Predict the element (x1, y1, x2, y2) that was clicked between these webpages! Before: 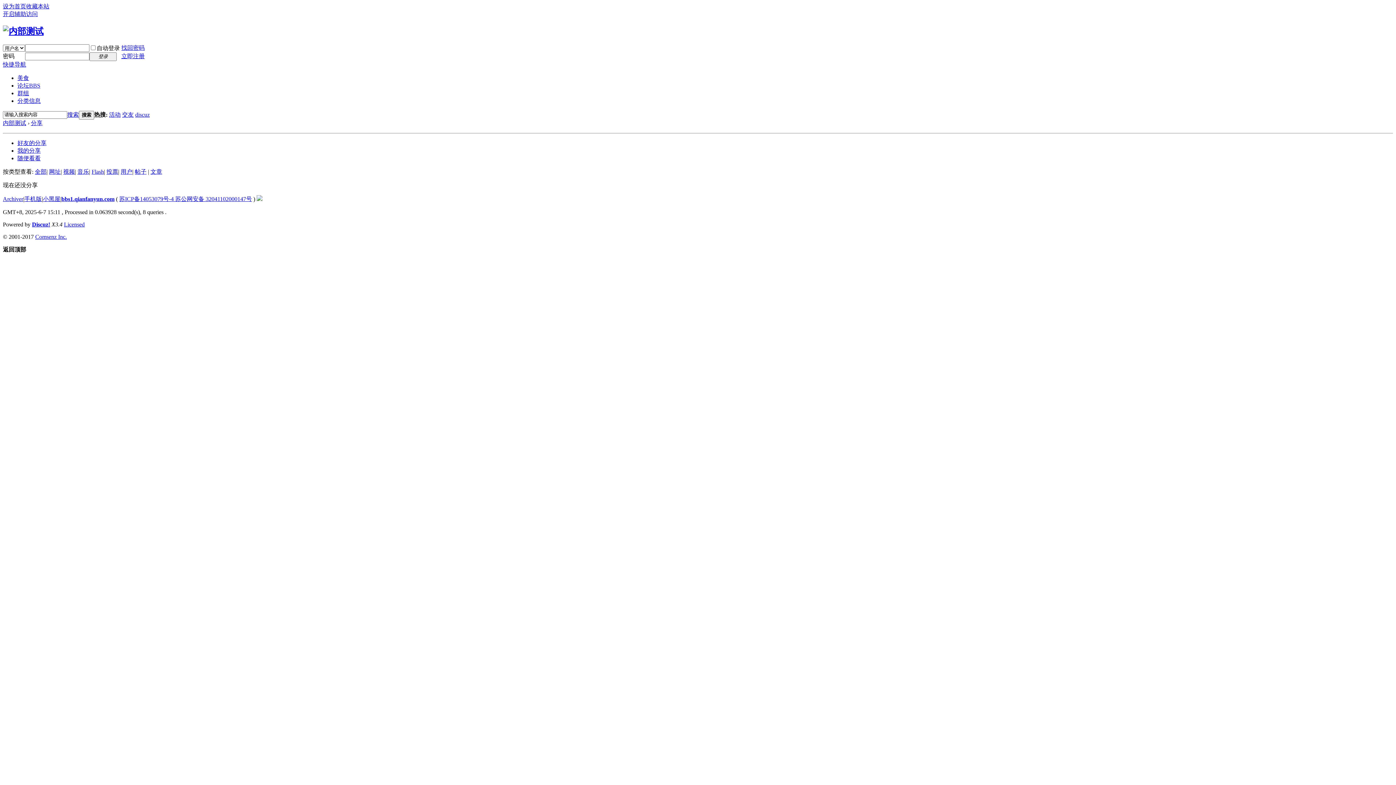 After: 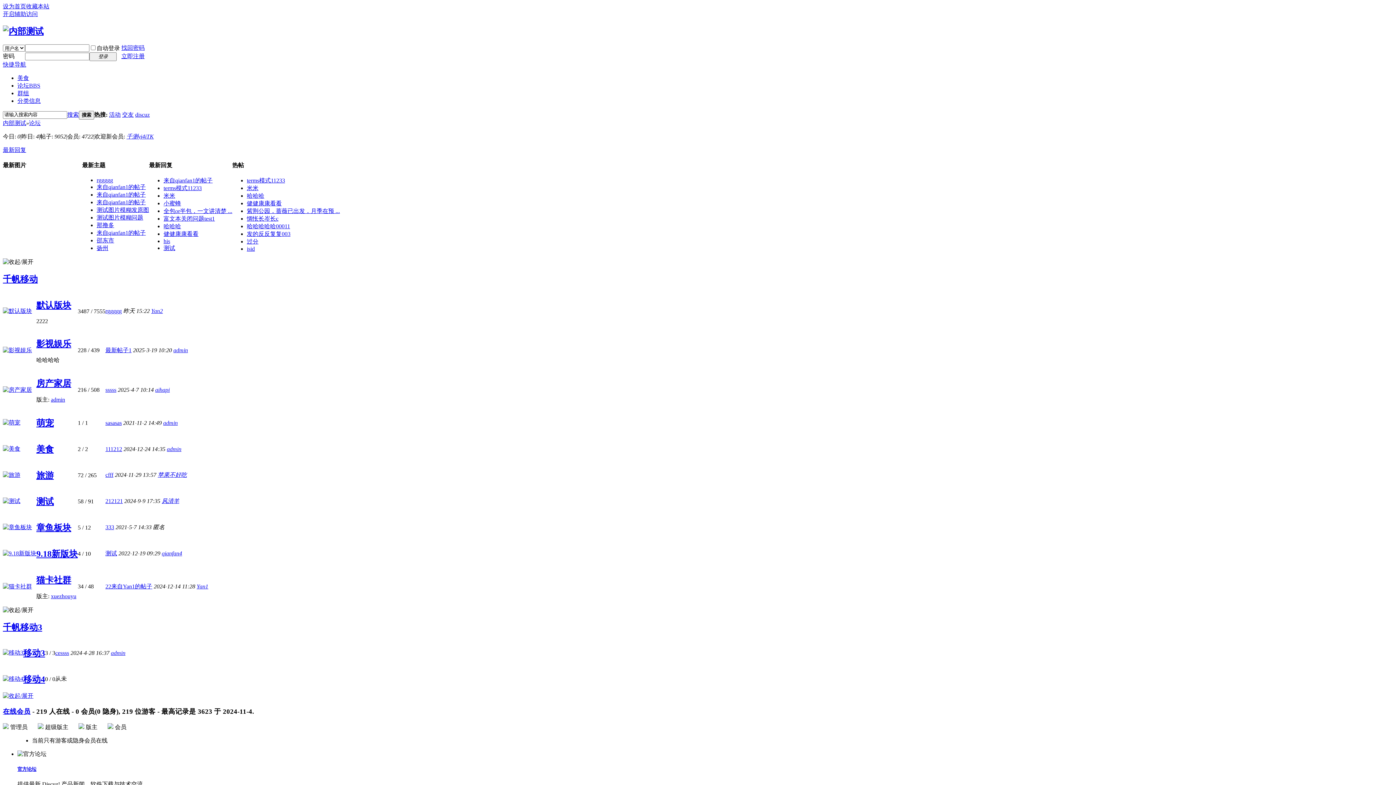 Action: label: 内部测试 bbox: (2, 119, 26, 126)